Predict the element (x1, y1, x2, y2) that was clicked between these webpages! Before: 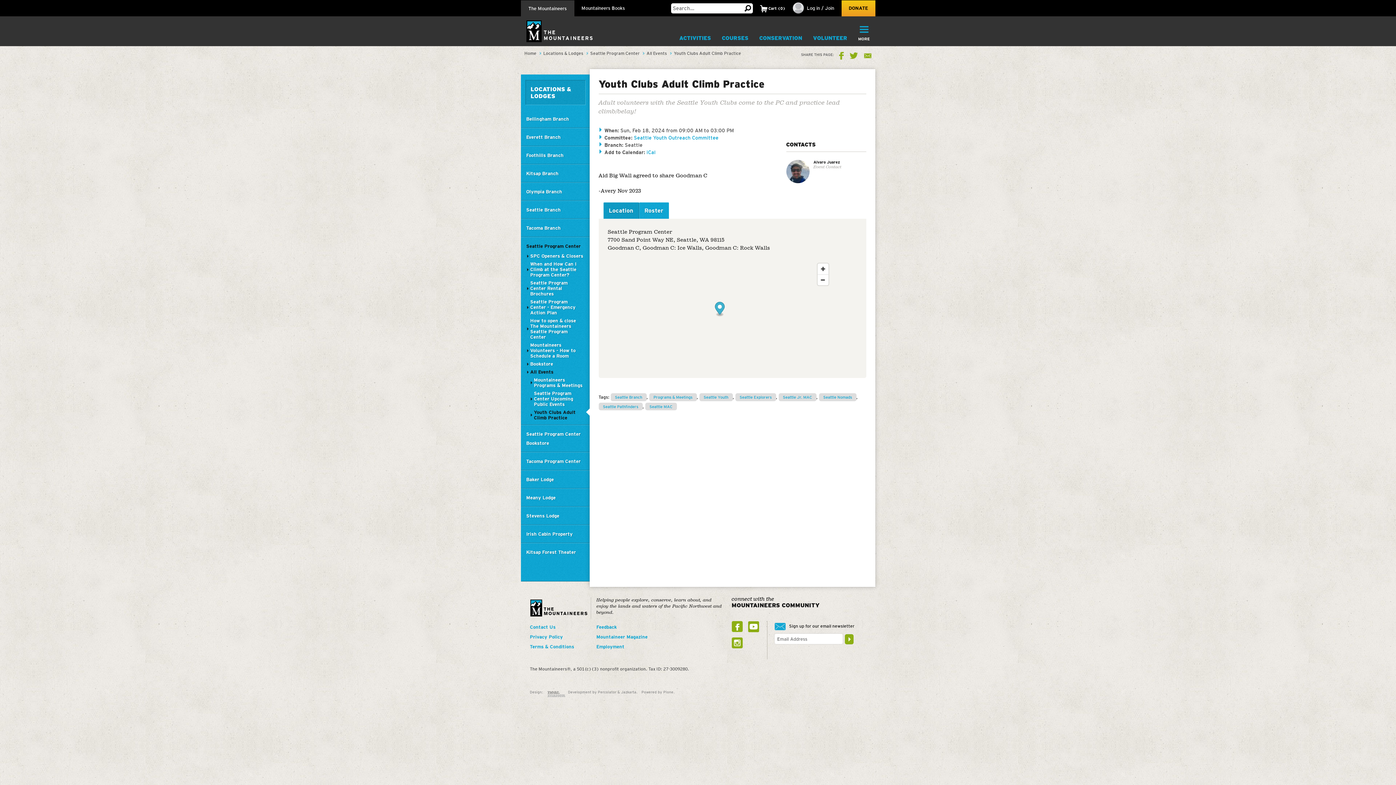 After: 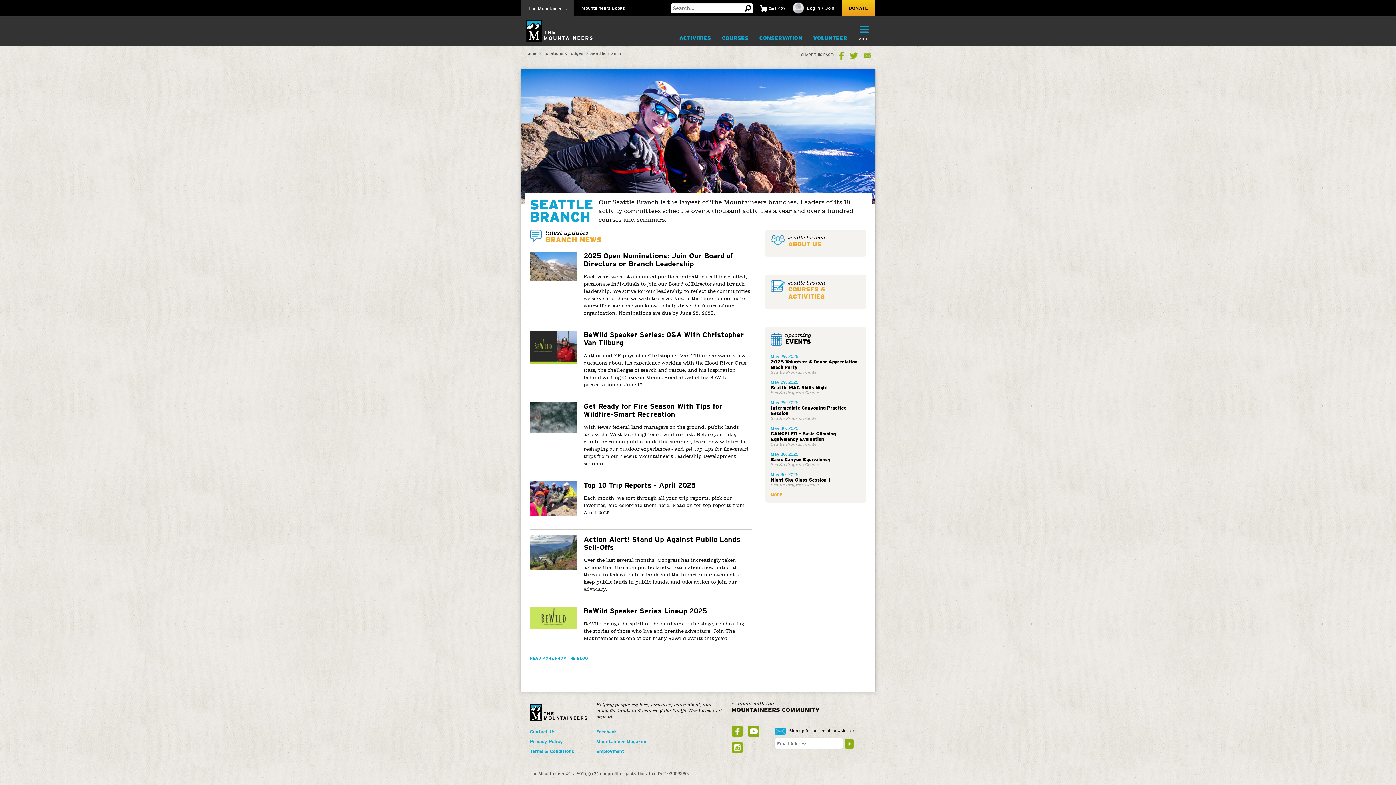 Action: bbox: (526, 205, 584, 214) label: Seattle Branch